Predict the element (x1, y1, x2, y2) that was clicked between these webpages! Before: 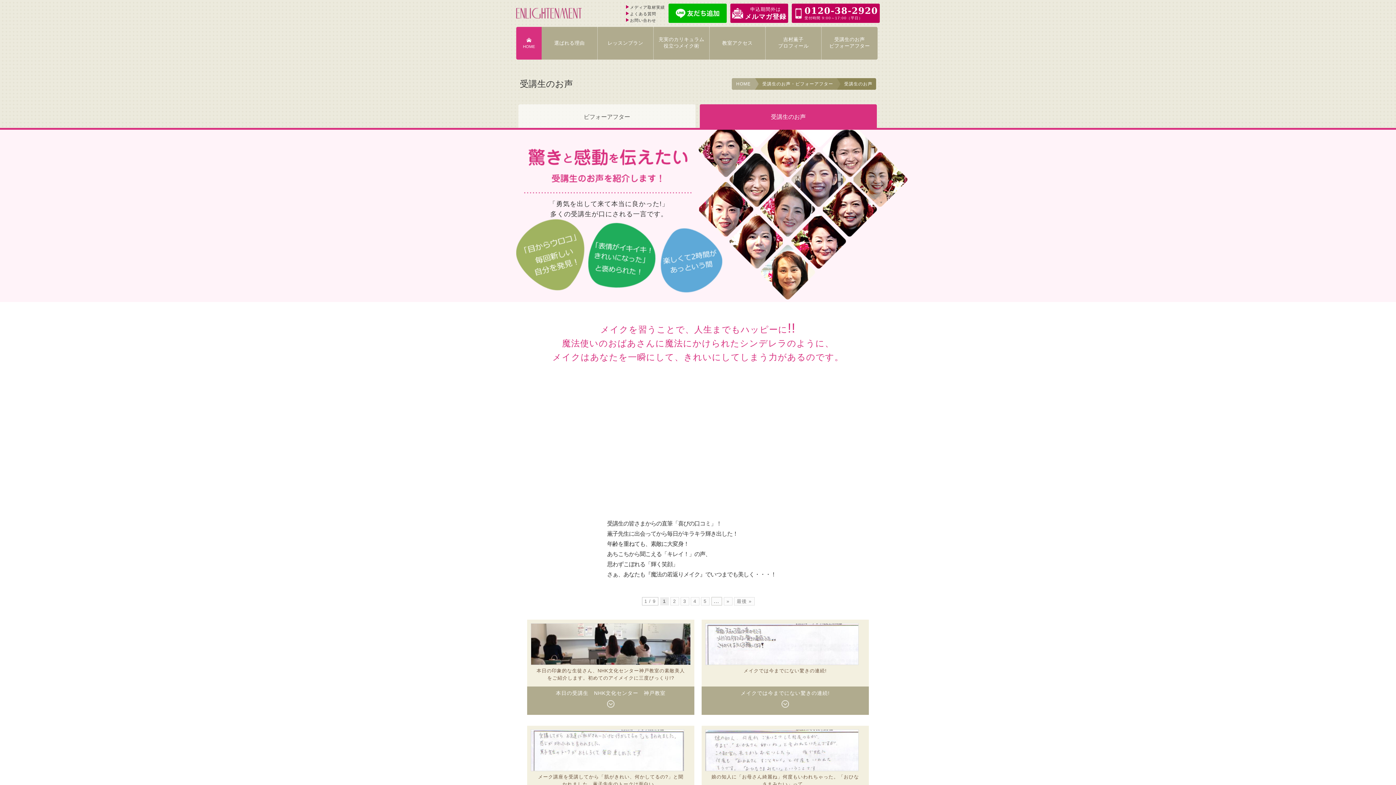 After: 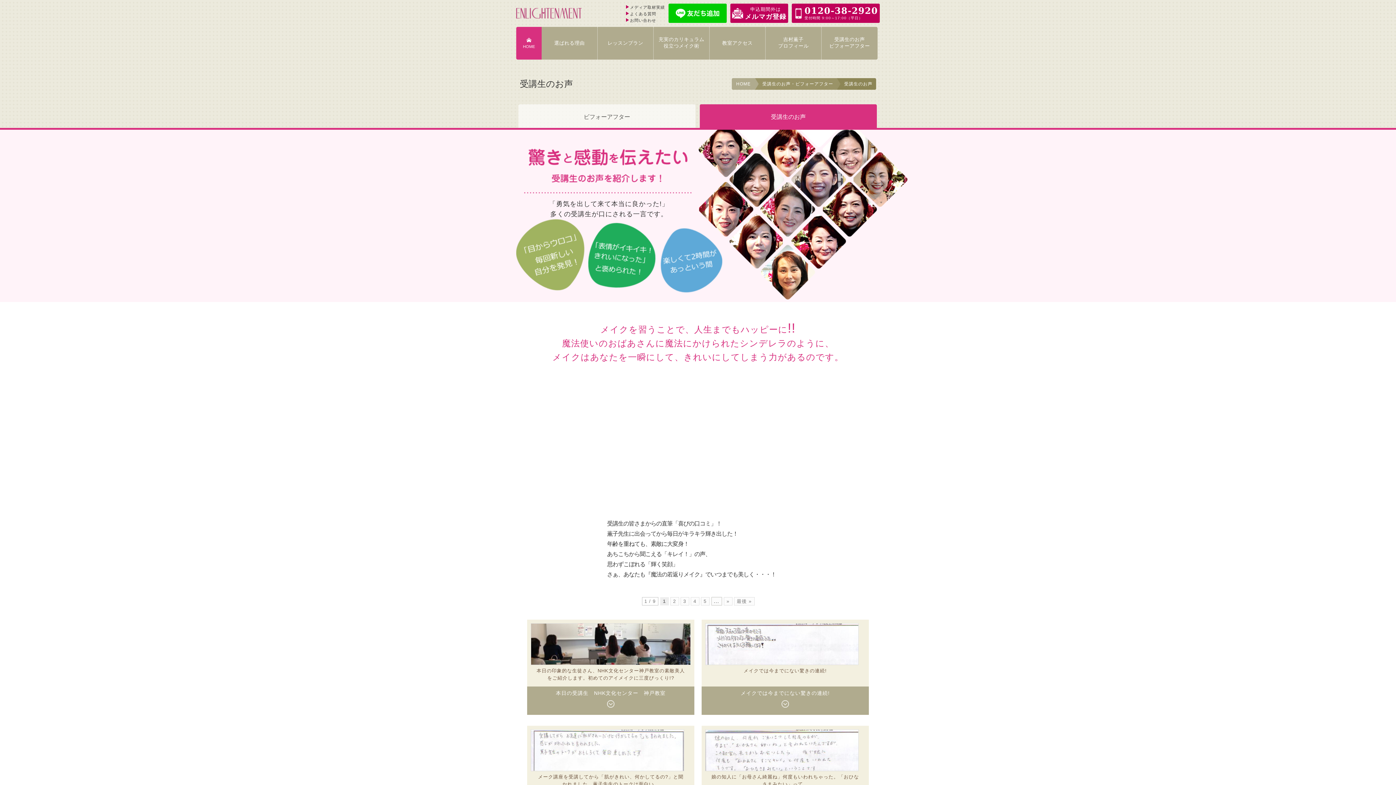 Action: bbox: (668, 3, 726, 22)